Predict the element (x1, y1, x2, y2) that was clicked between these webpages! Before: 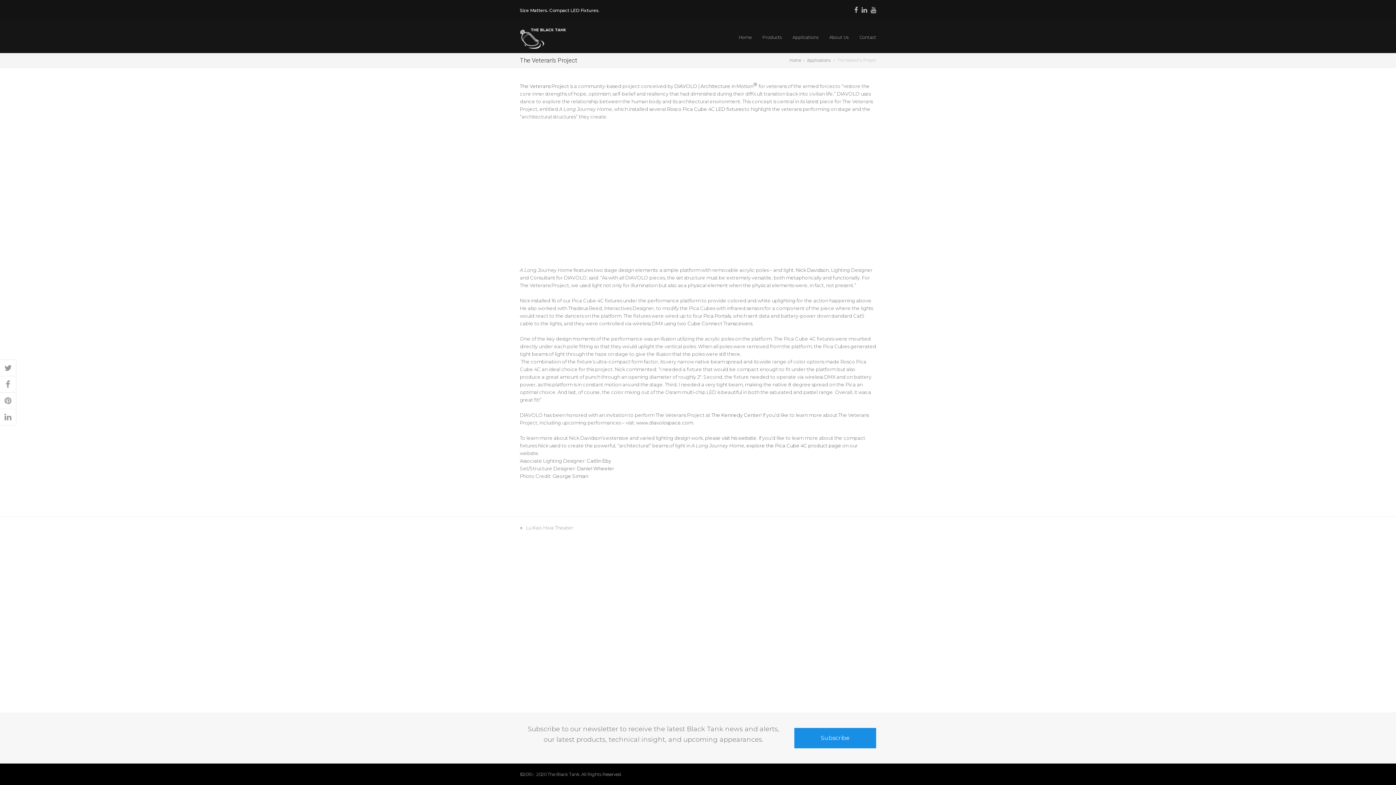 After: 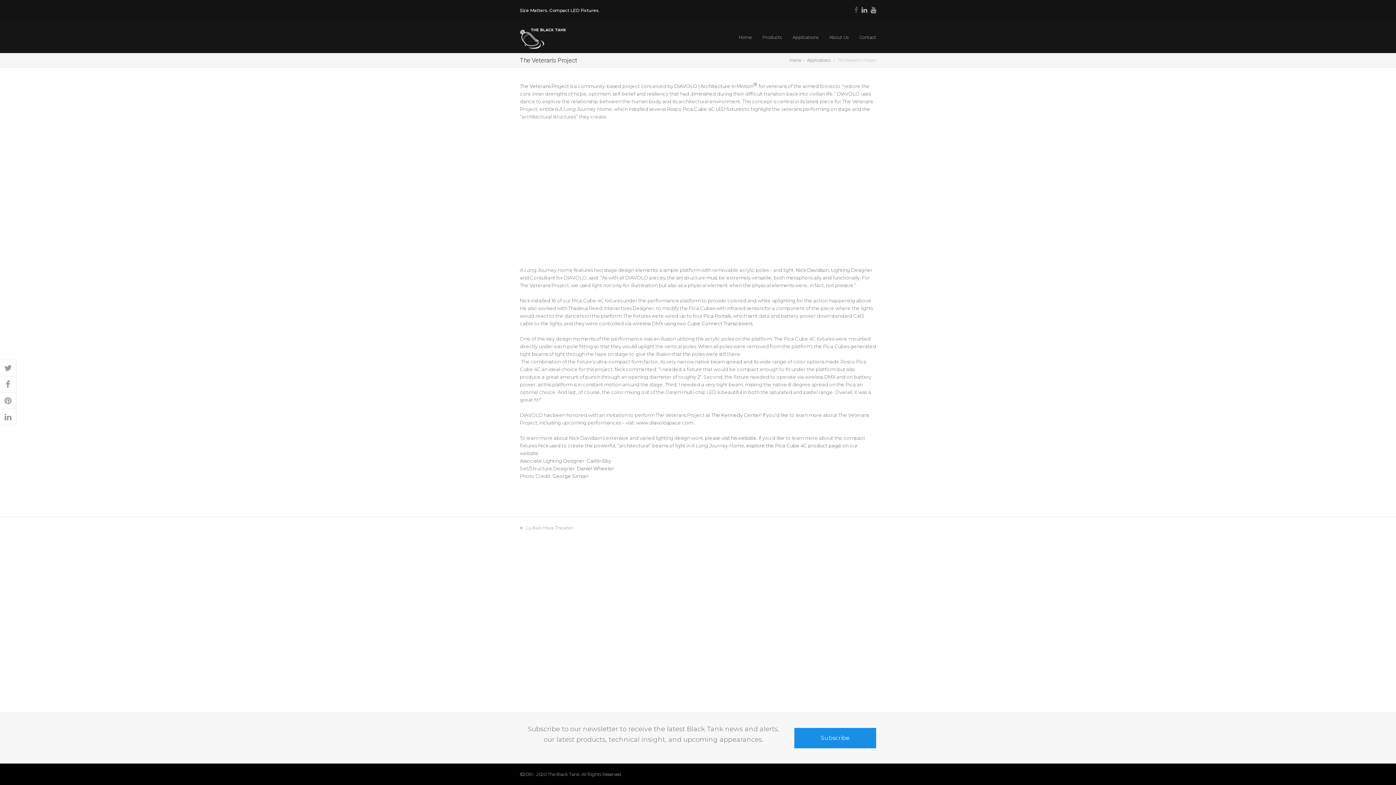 Action: label: Facebook bbox: (854, 5, 858, 14)